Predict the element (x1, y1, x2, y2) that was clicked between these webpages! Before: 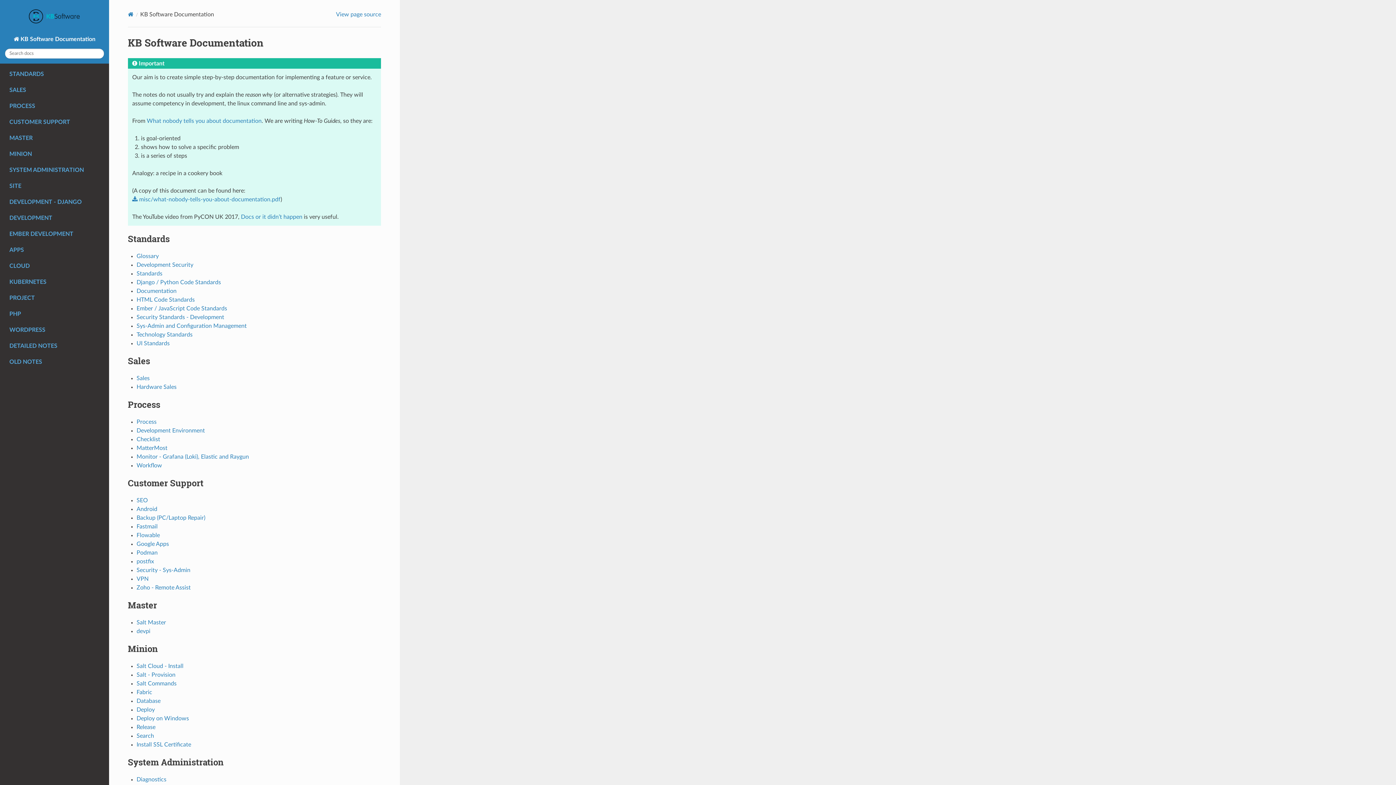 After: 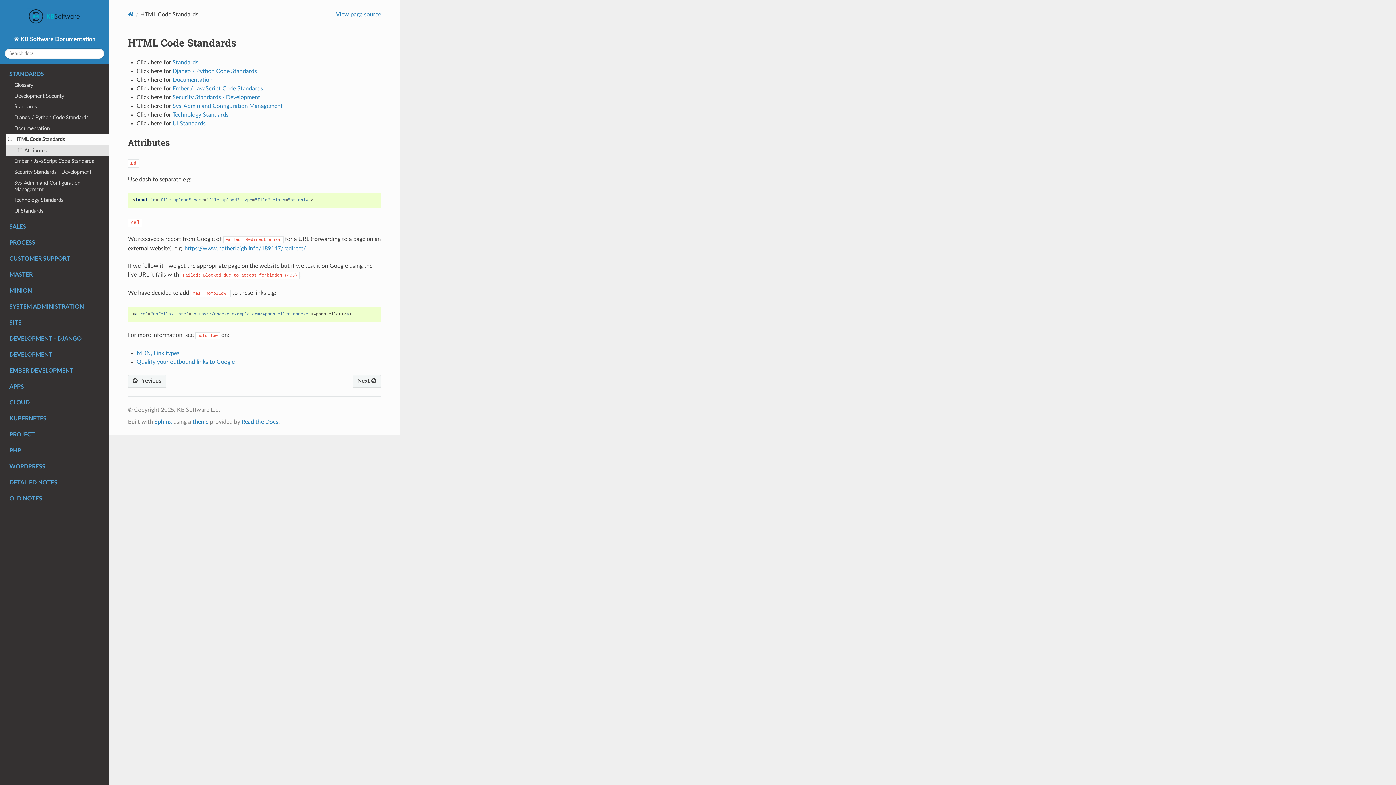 Action: label: HTML Code Standards bbox: (136, 297, 194, 302)